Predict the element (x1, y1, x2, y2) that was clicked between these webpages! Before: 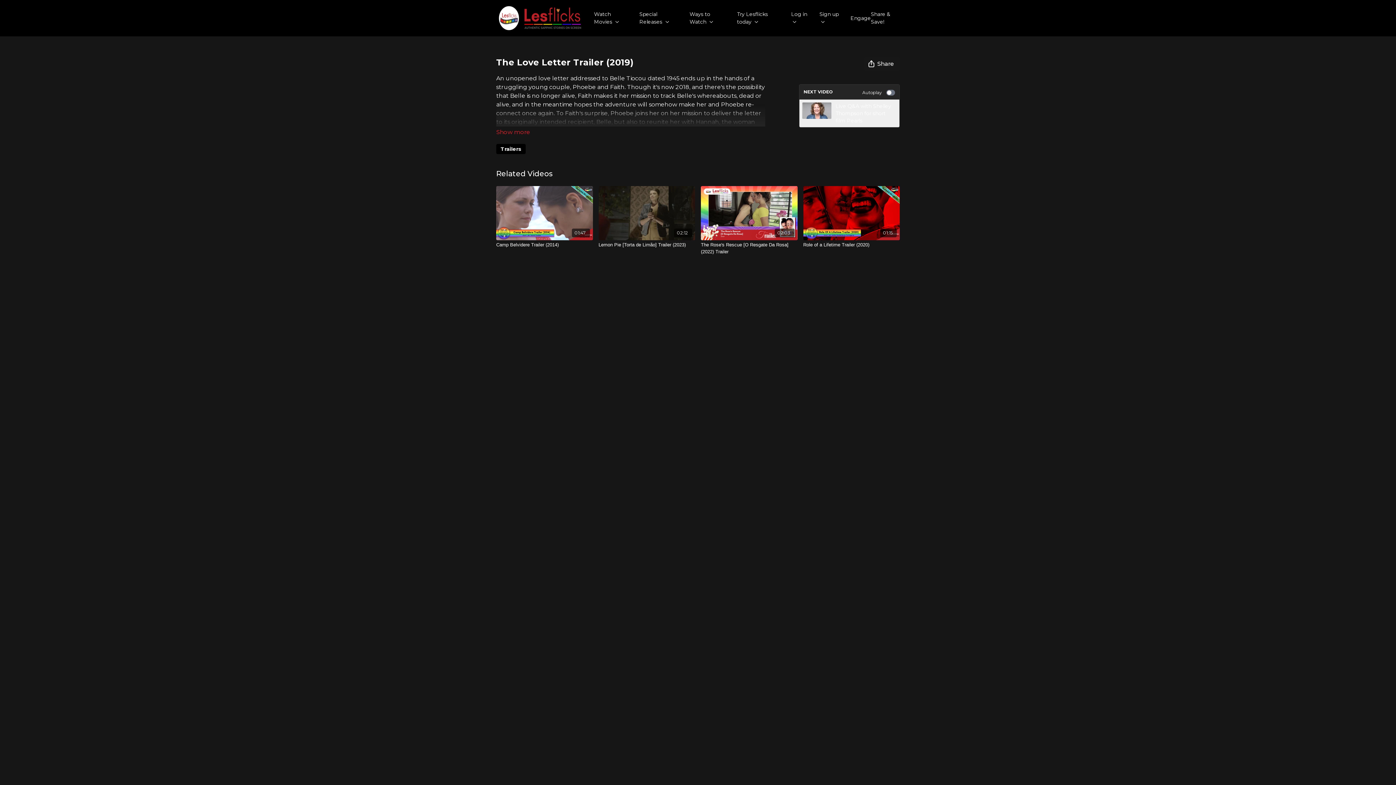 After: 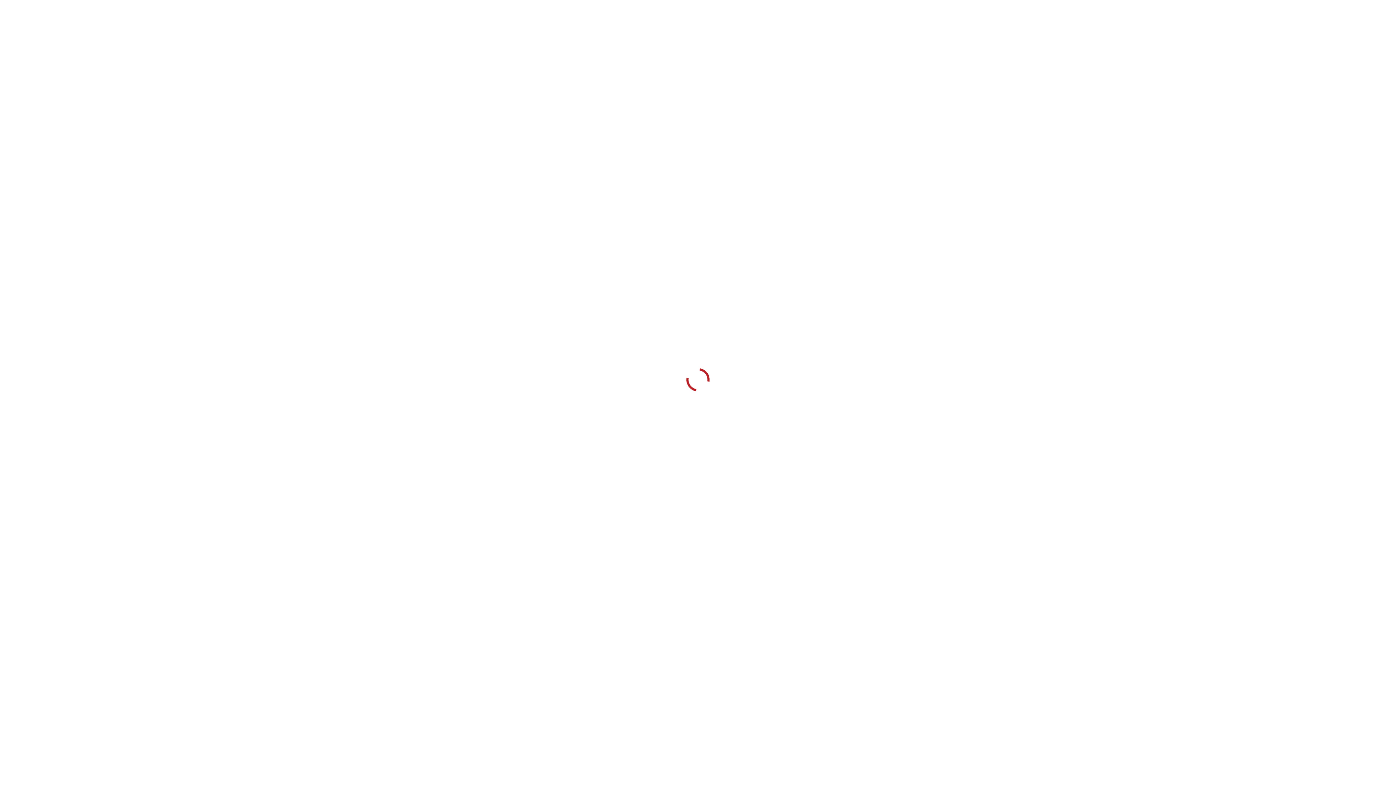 Action: bbox: (803, 241, 900, 248) label: Role of a Lifetime Trailer (2020)